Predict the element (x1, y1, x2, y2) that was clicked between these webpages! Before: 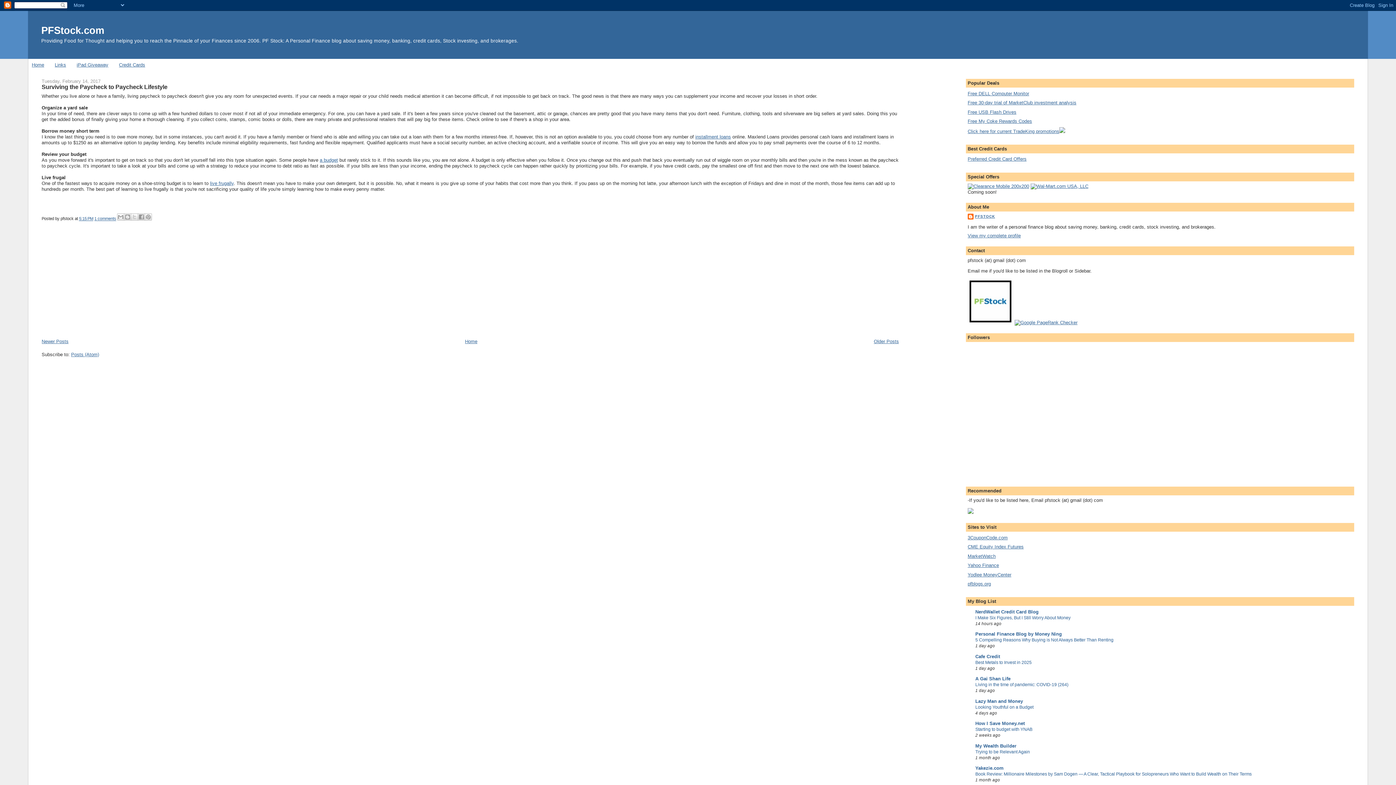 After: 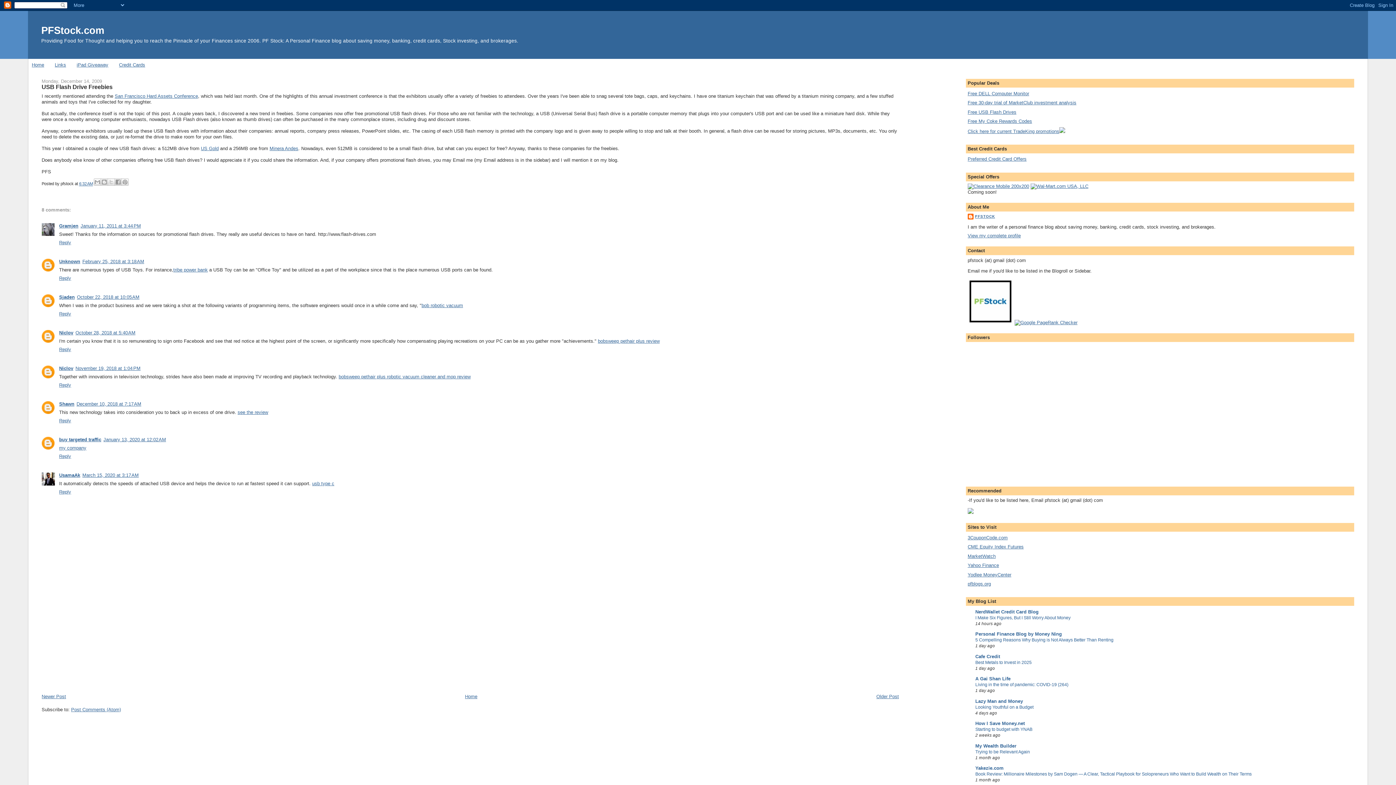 Action: label: Free USB Flash Drives bbox: (967, 109, 1016, 114)